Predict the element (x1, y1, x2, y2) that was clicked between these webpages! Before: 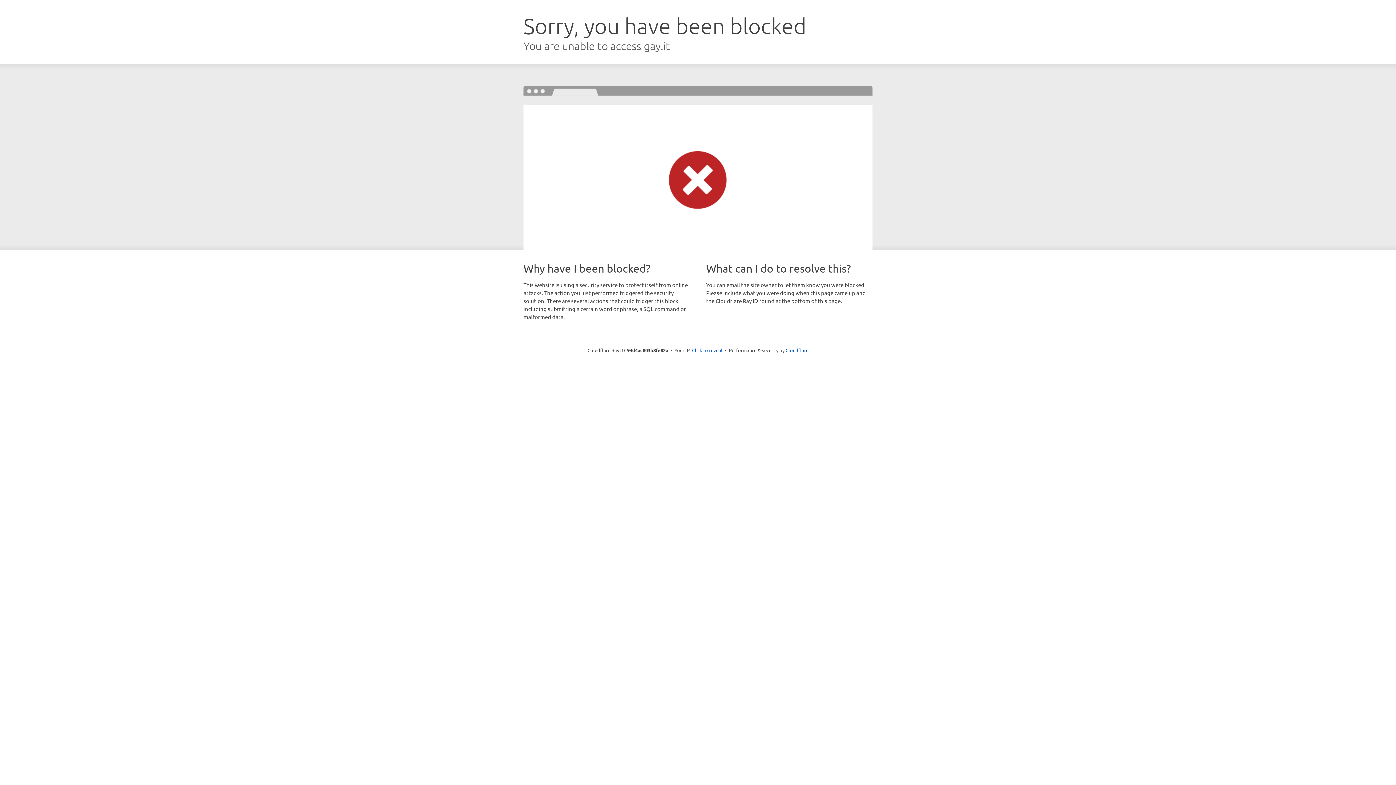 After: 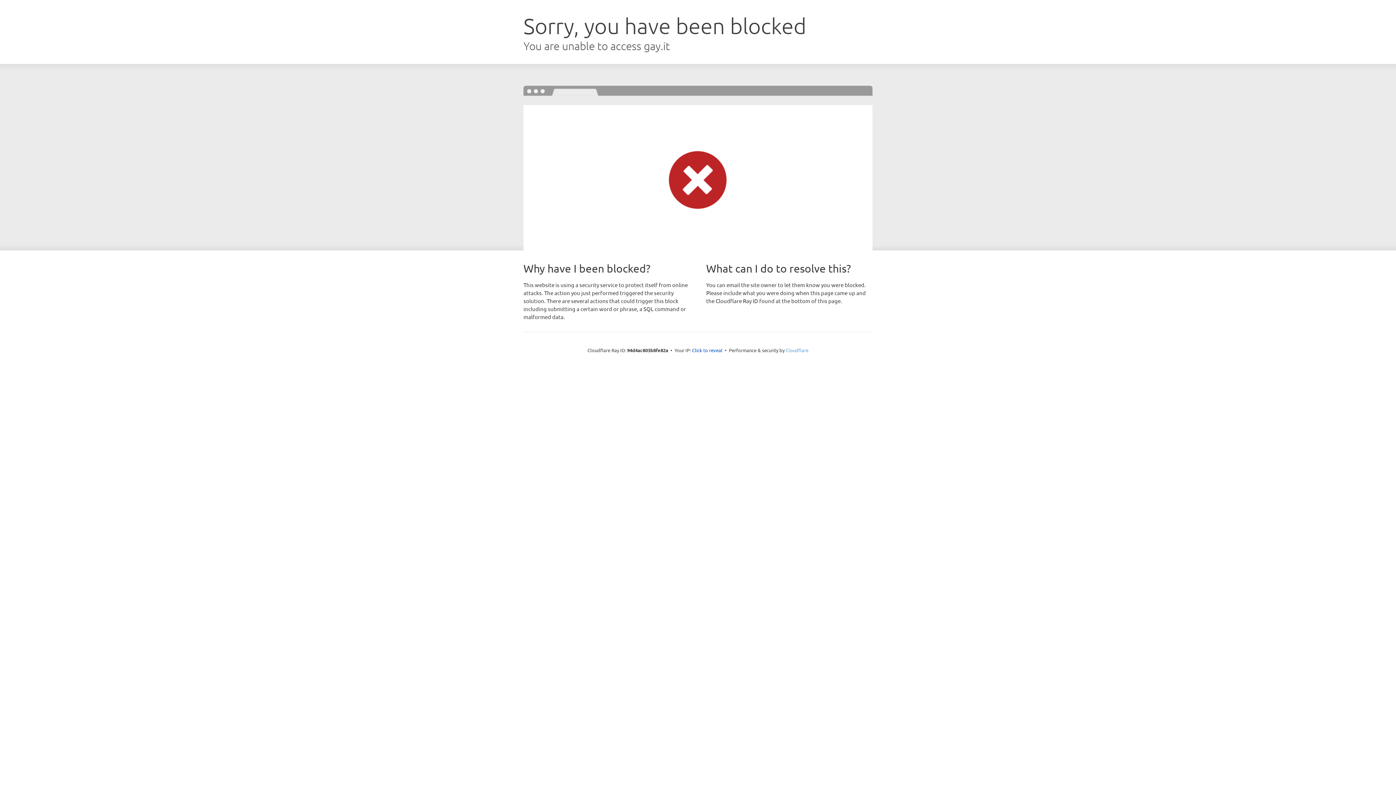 Action: bbox: (785, 347, 808, 353) label: Cloudflare